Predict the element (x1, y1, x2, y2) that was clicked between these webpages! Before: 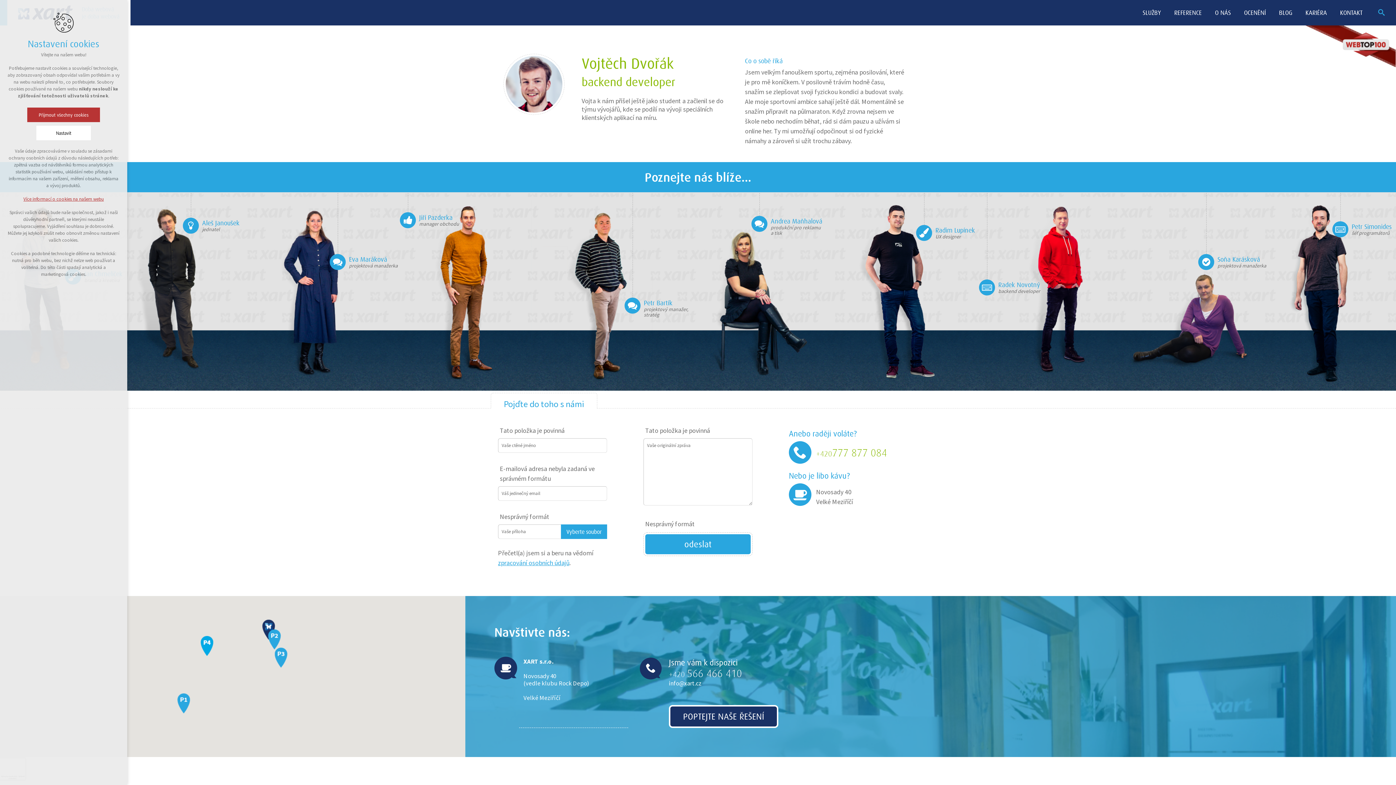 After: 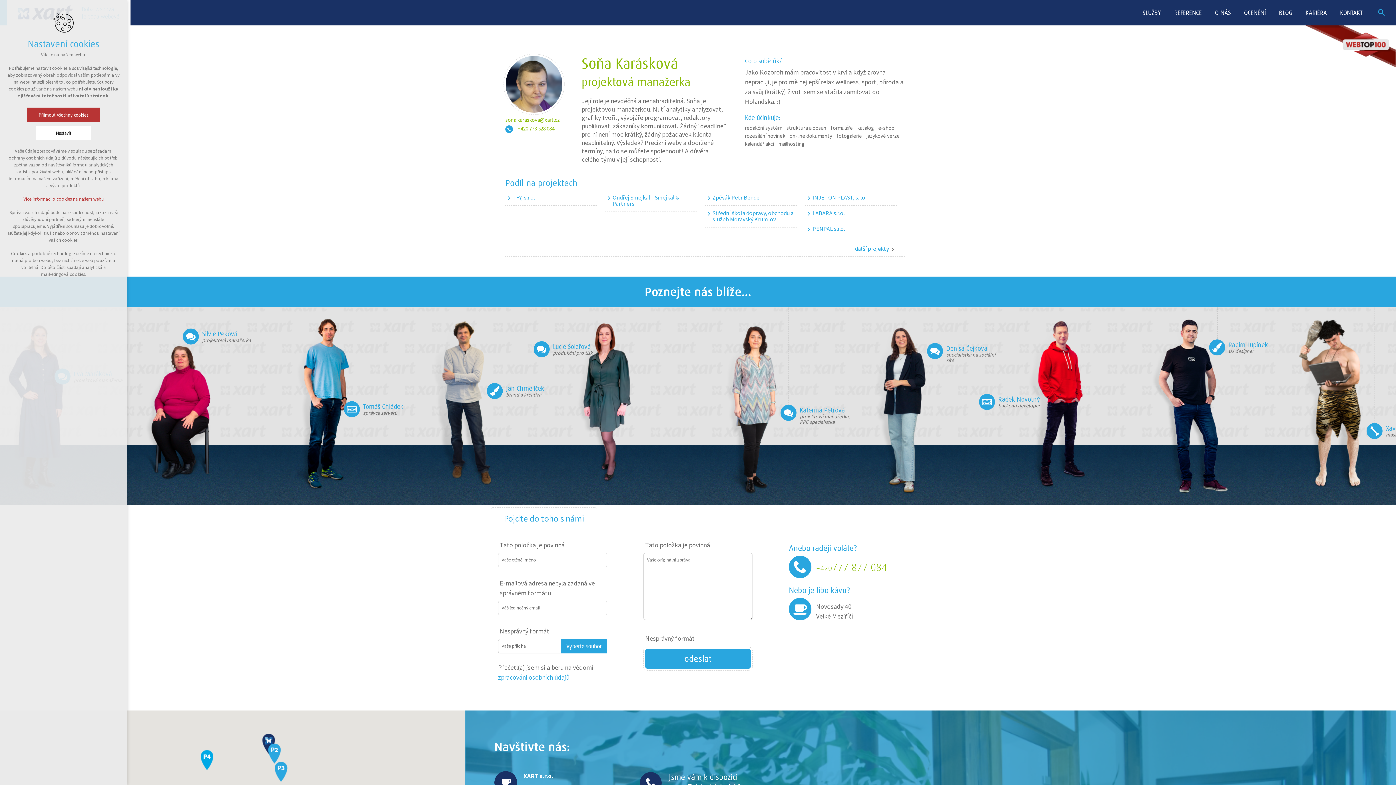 Action: label: Více o Soni bbox: (1217, 228, 1264, 246)